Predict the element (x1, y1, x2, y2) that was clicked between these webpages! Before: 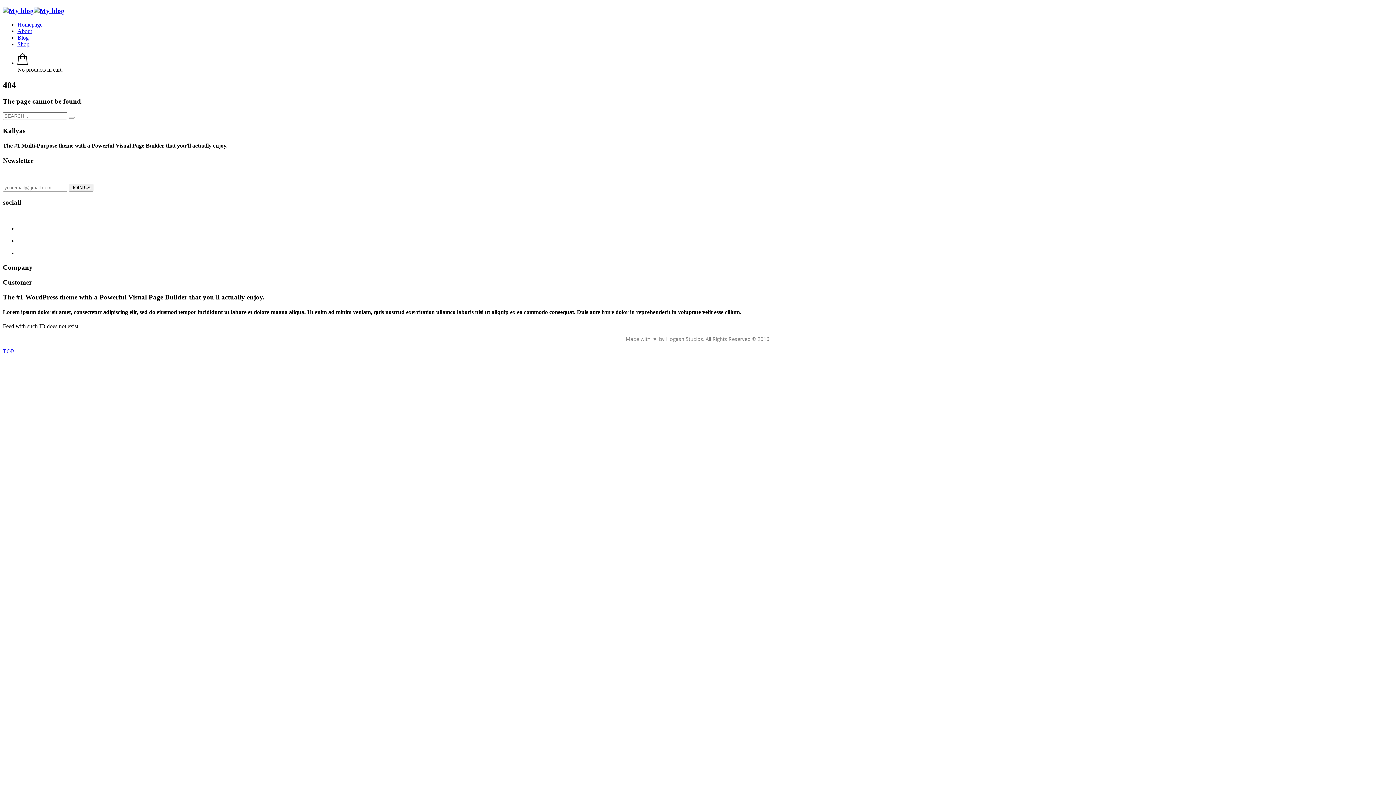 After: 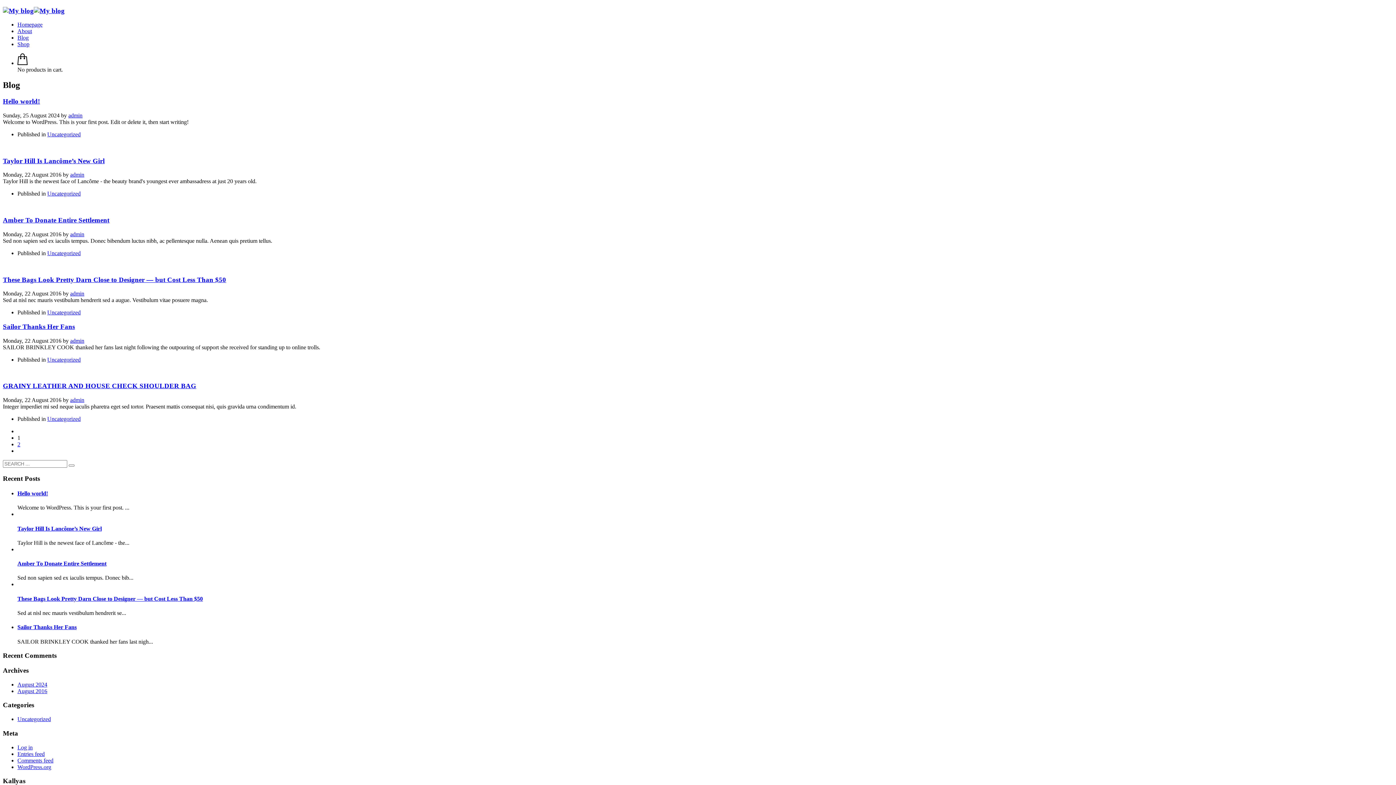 Action: label: Blog bbox: (17, 34, 28, 40)